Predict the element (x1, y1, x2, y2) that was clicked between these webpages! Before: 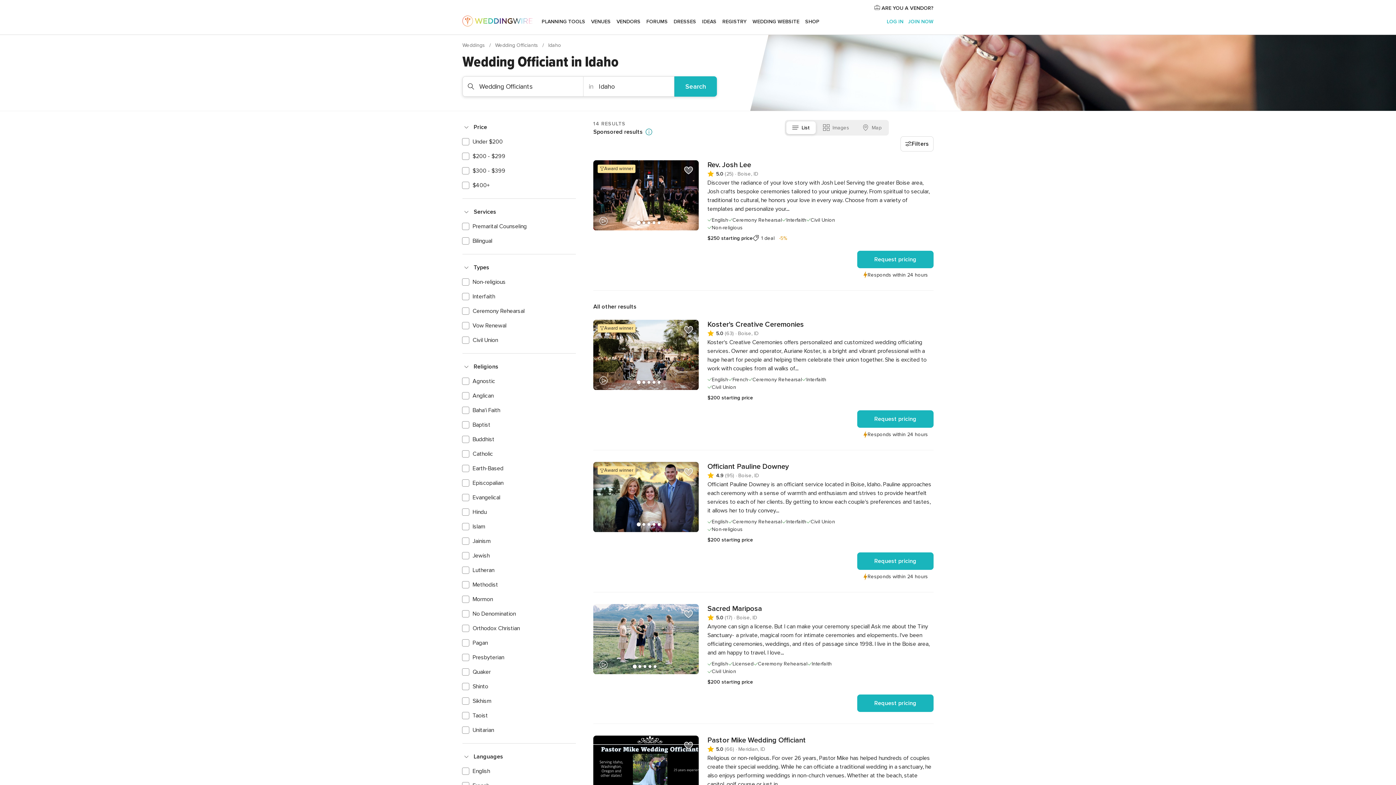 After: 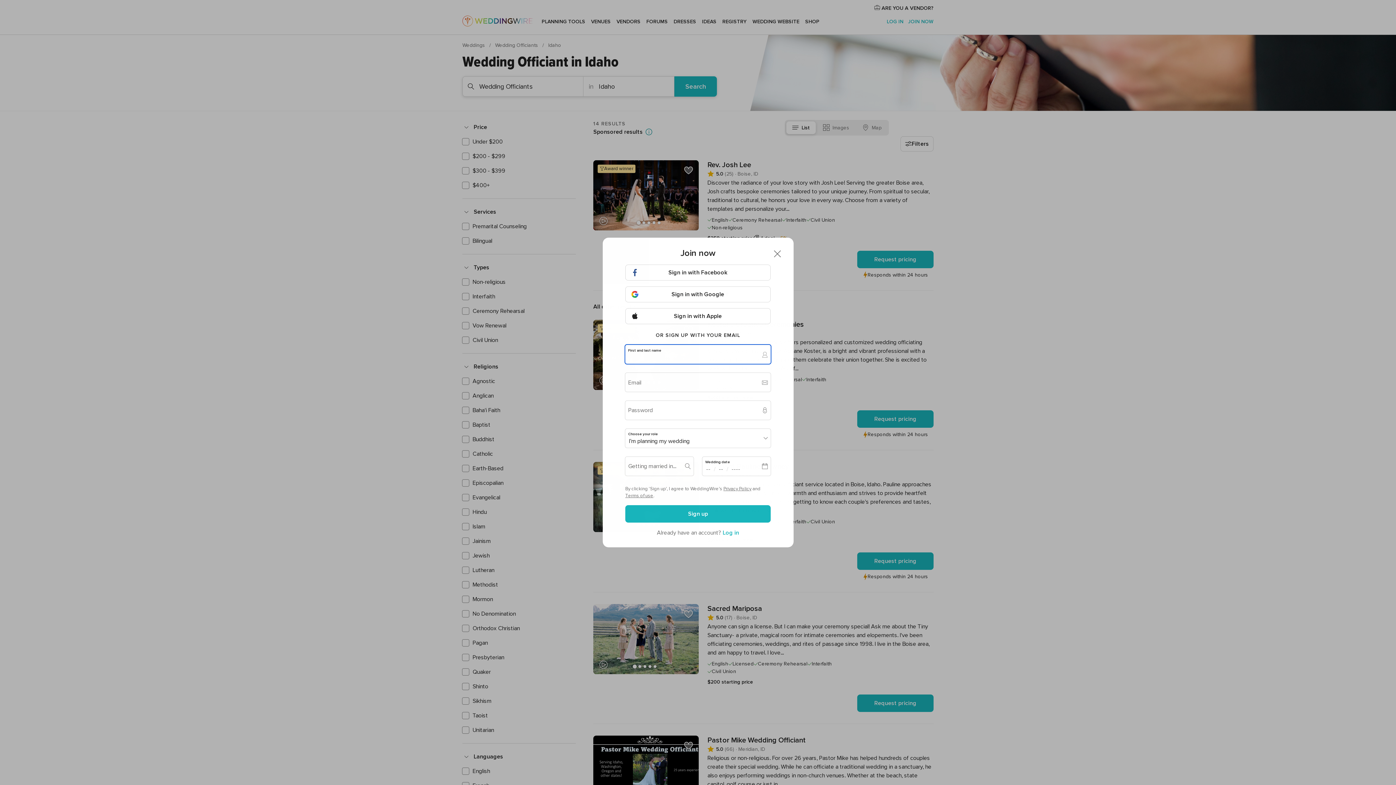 Action: label: Add vendor to favorites bbox: (681, 163, 696, 177)